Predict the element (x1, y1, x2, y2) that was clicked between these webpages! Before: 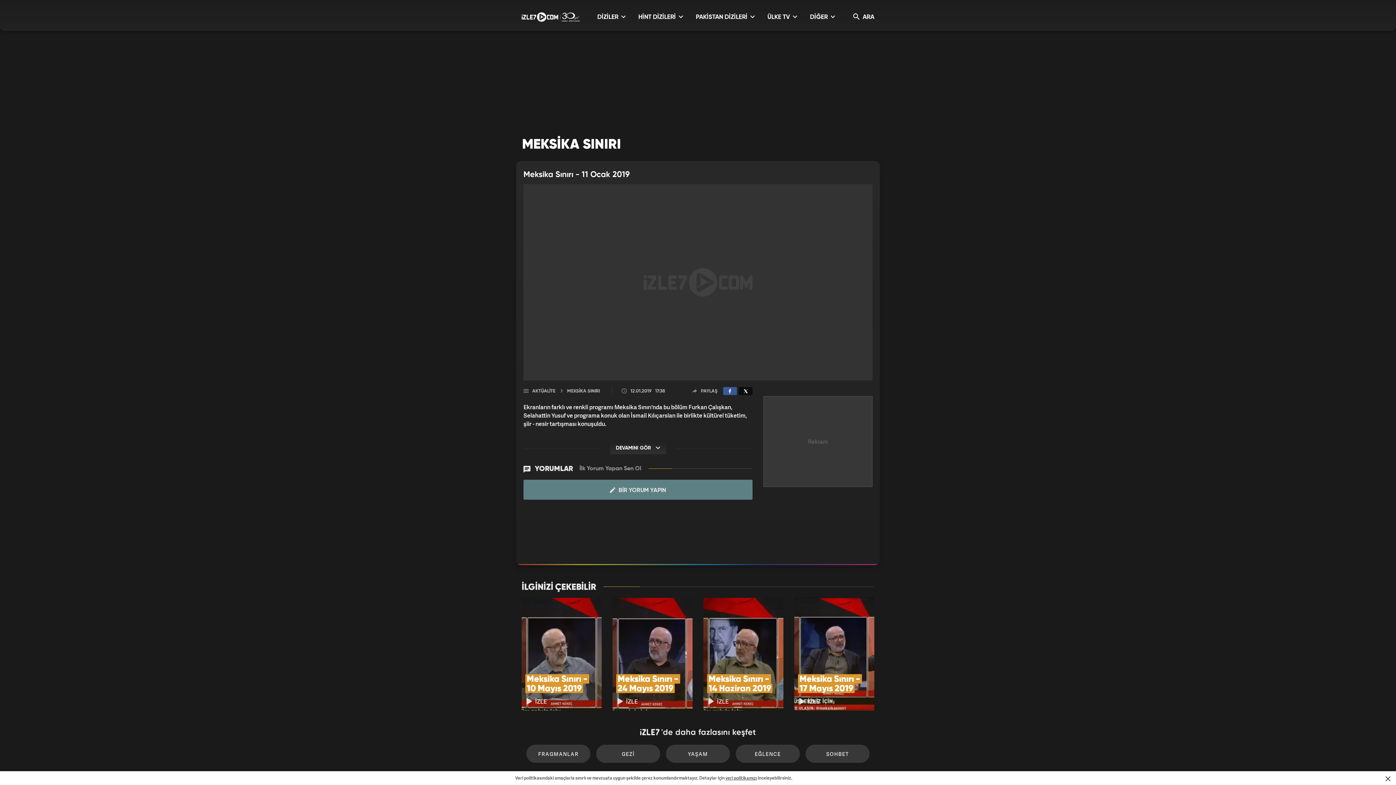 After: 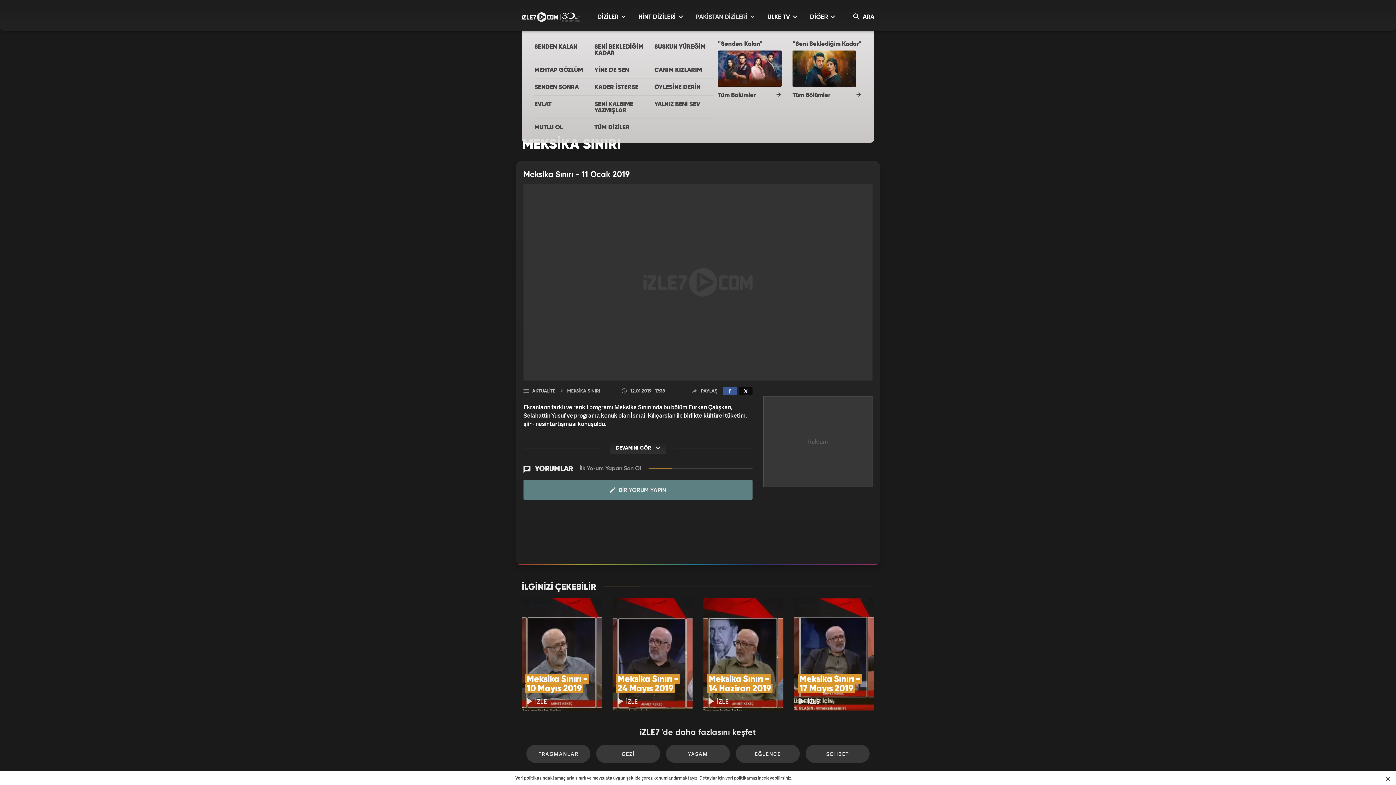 Action: bbox: (696, 12, 754, 30) label: PAKİSTAN DİZİLERİ 